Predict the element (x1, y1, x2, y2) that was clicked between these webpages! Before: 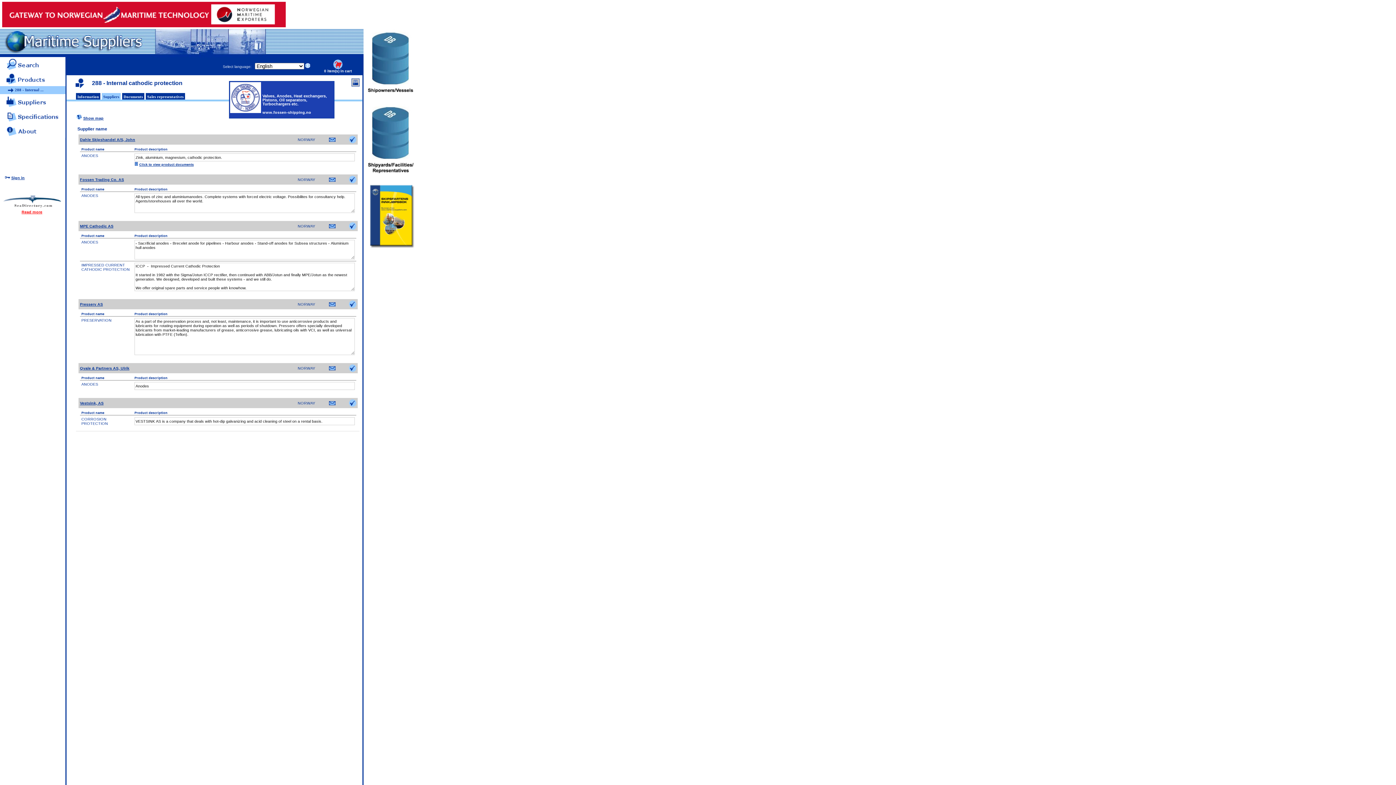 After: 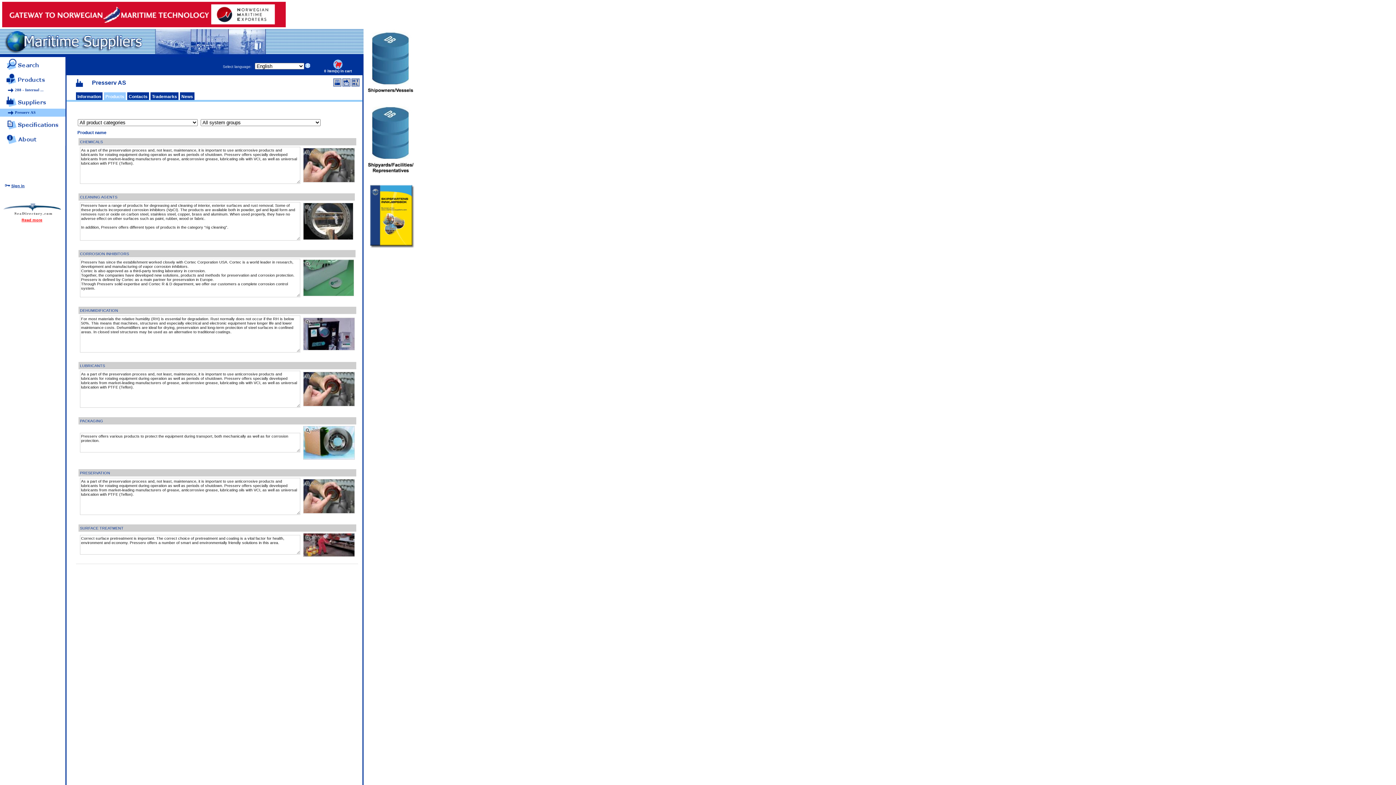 Action: label: Presserv AS bbox: (80, 302, 102, 306)